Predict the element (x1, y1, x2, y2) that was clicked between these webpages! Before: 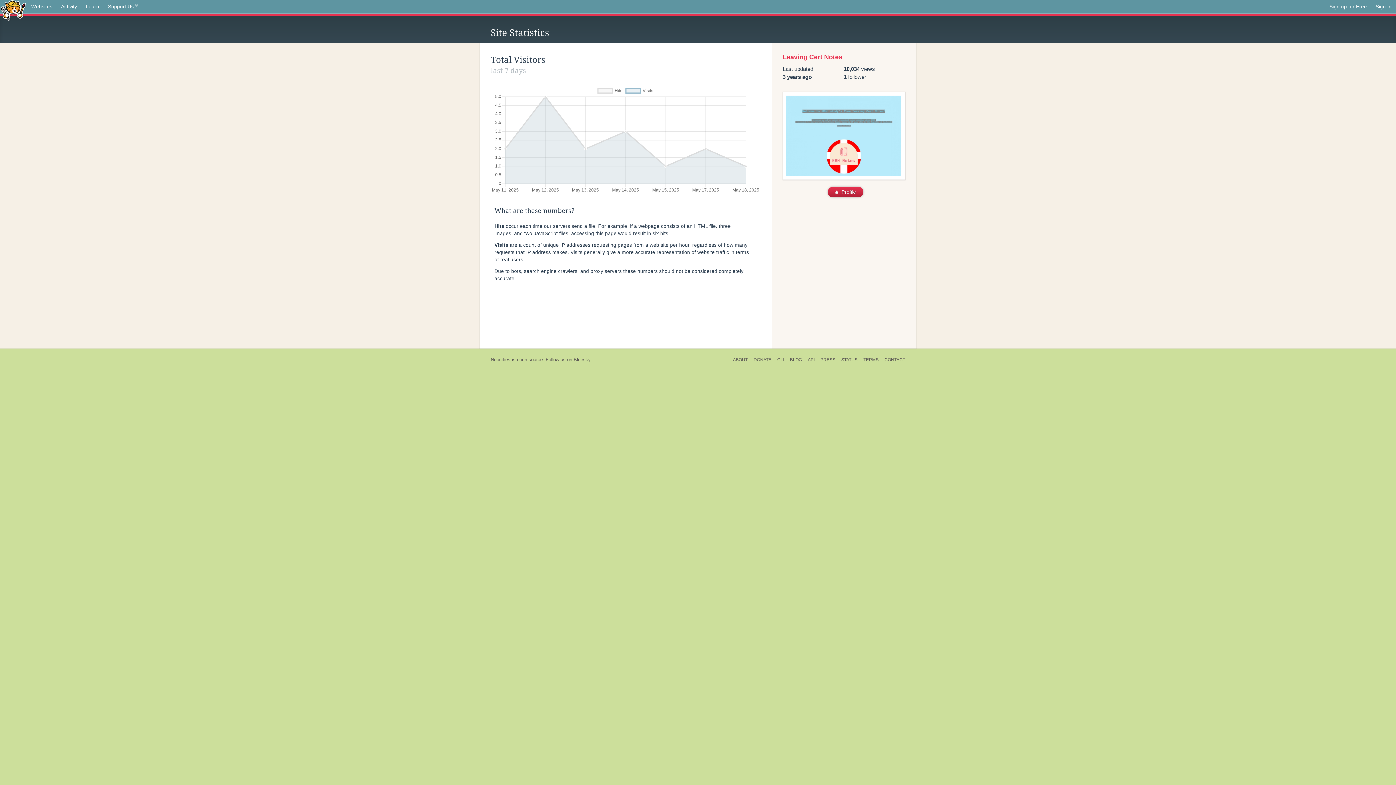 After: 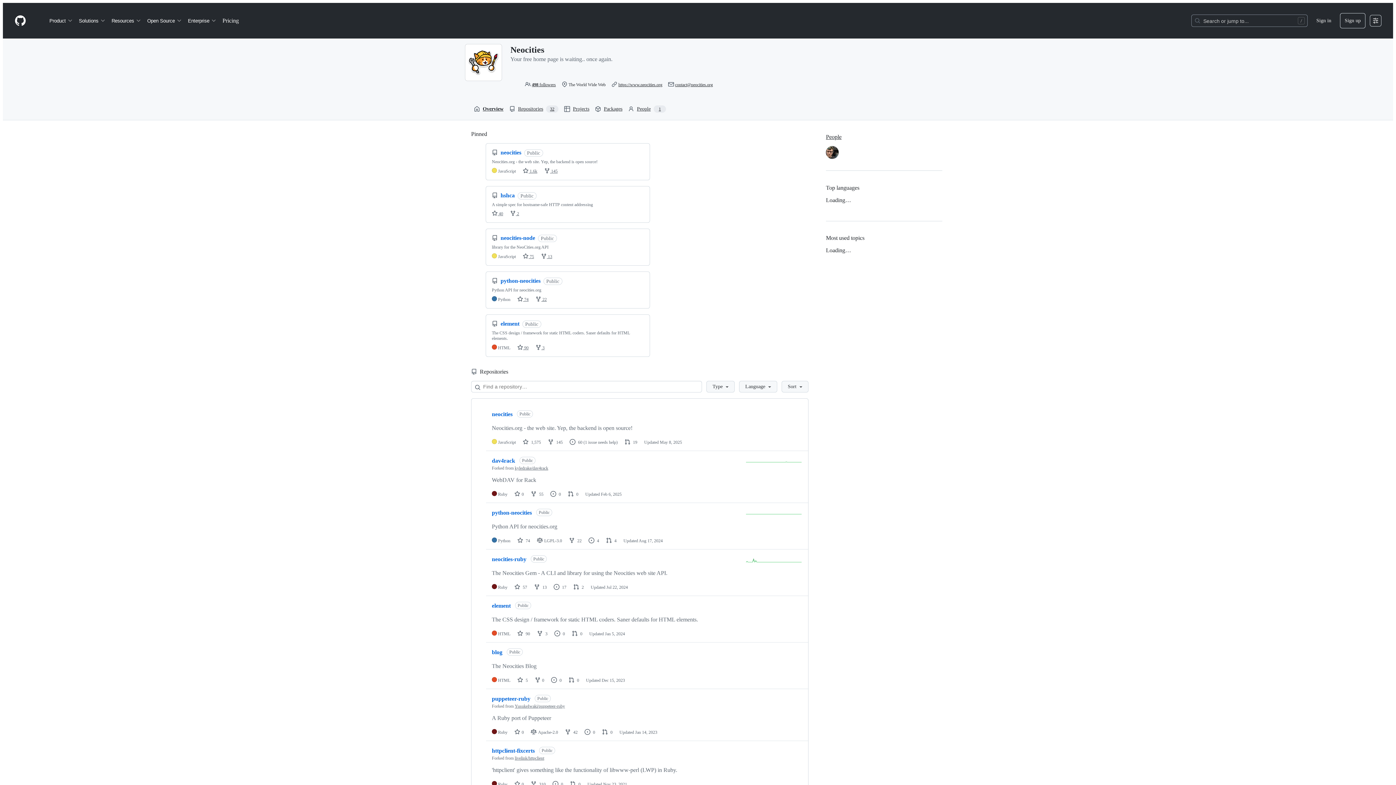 Action: bbox: (517, 357, 542, 362) label: open source